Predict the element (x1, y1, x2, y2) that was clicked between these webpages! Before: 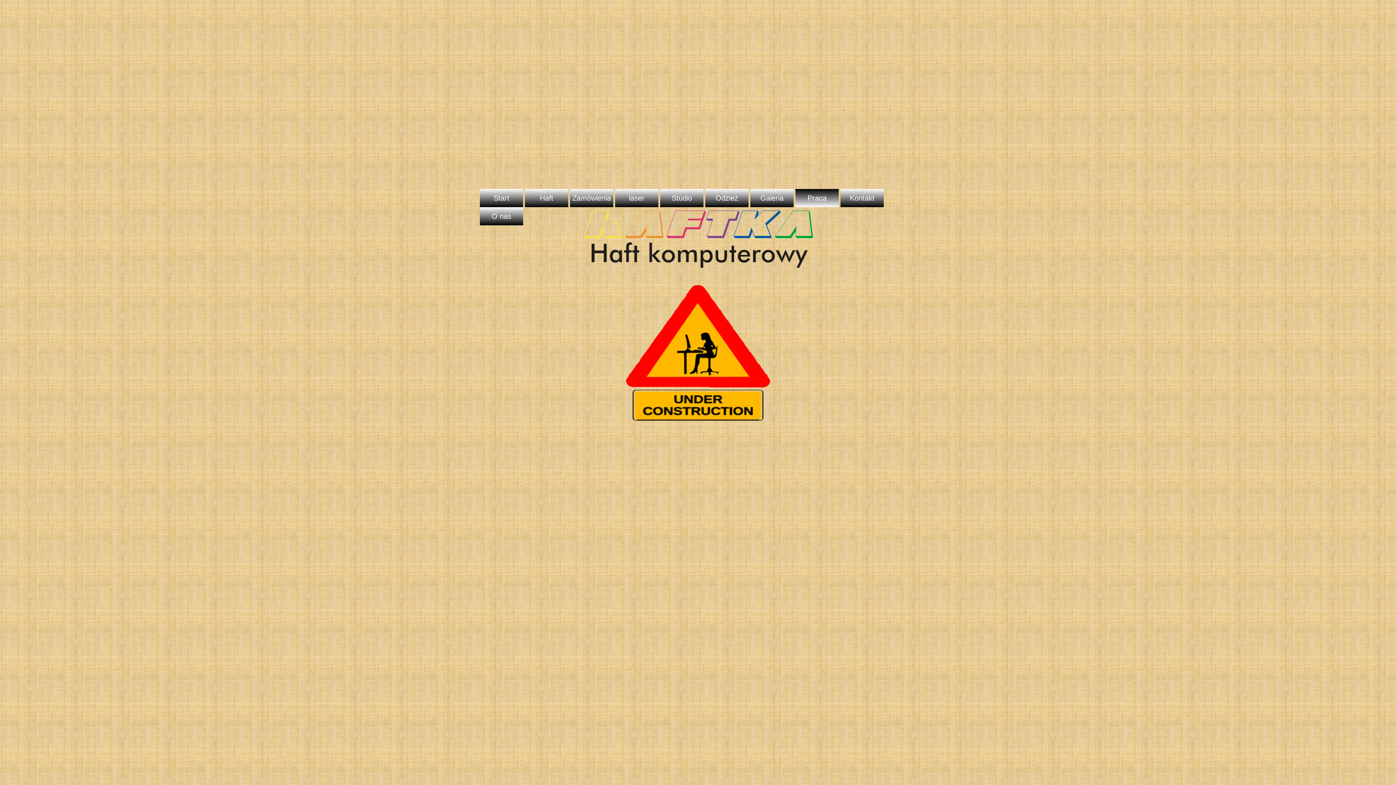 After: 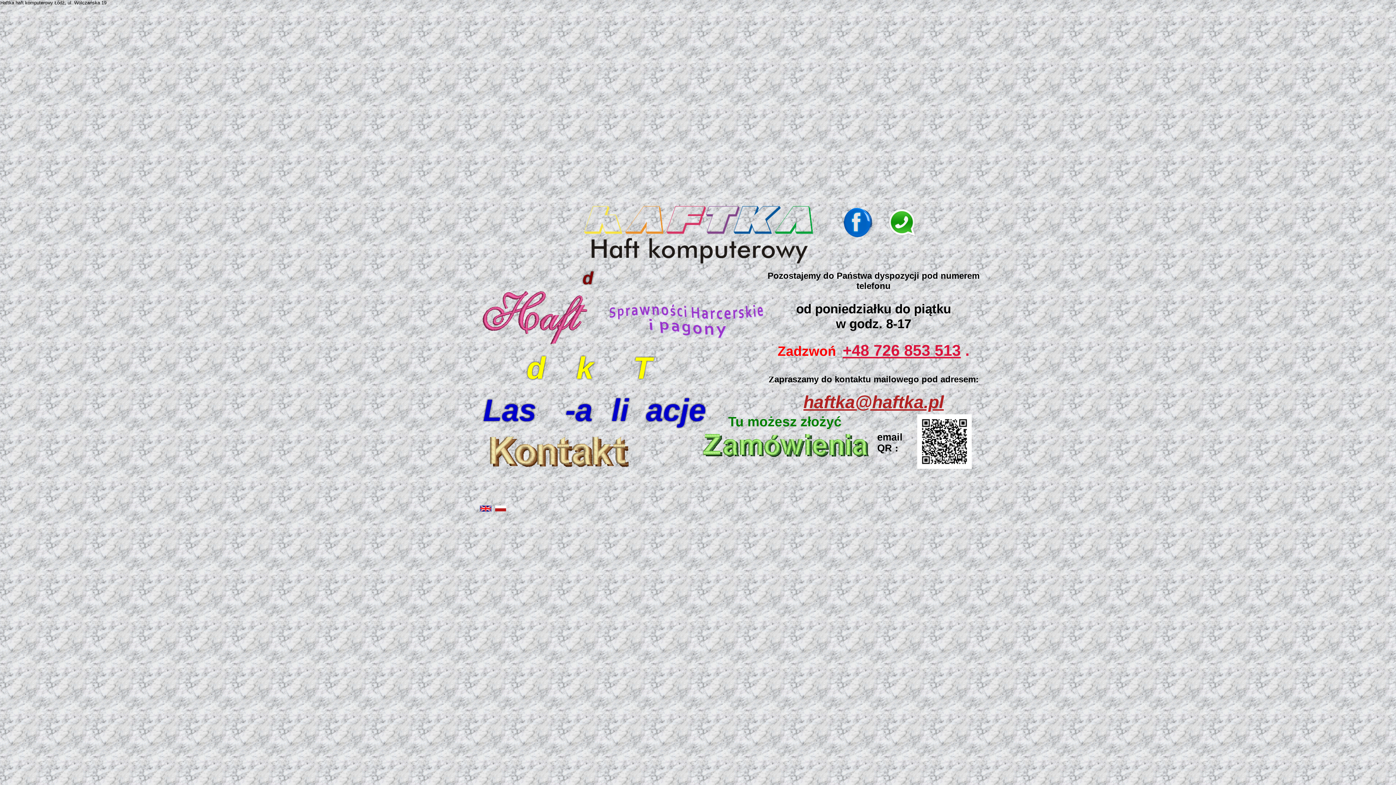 Action: label: Start bbox: (480, 189, 523, 207)